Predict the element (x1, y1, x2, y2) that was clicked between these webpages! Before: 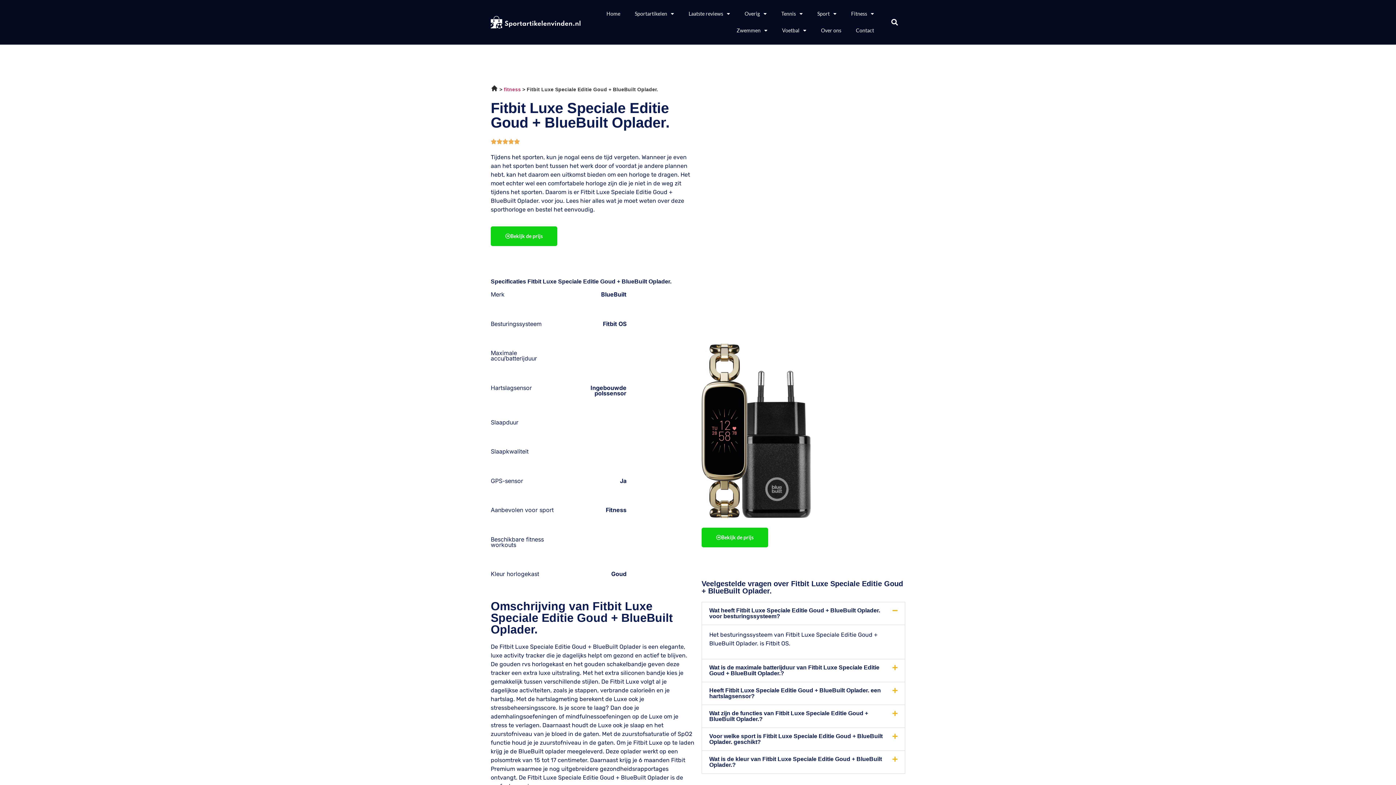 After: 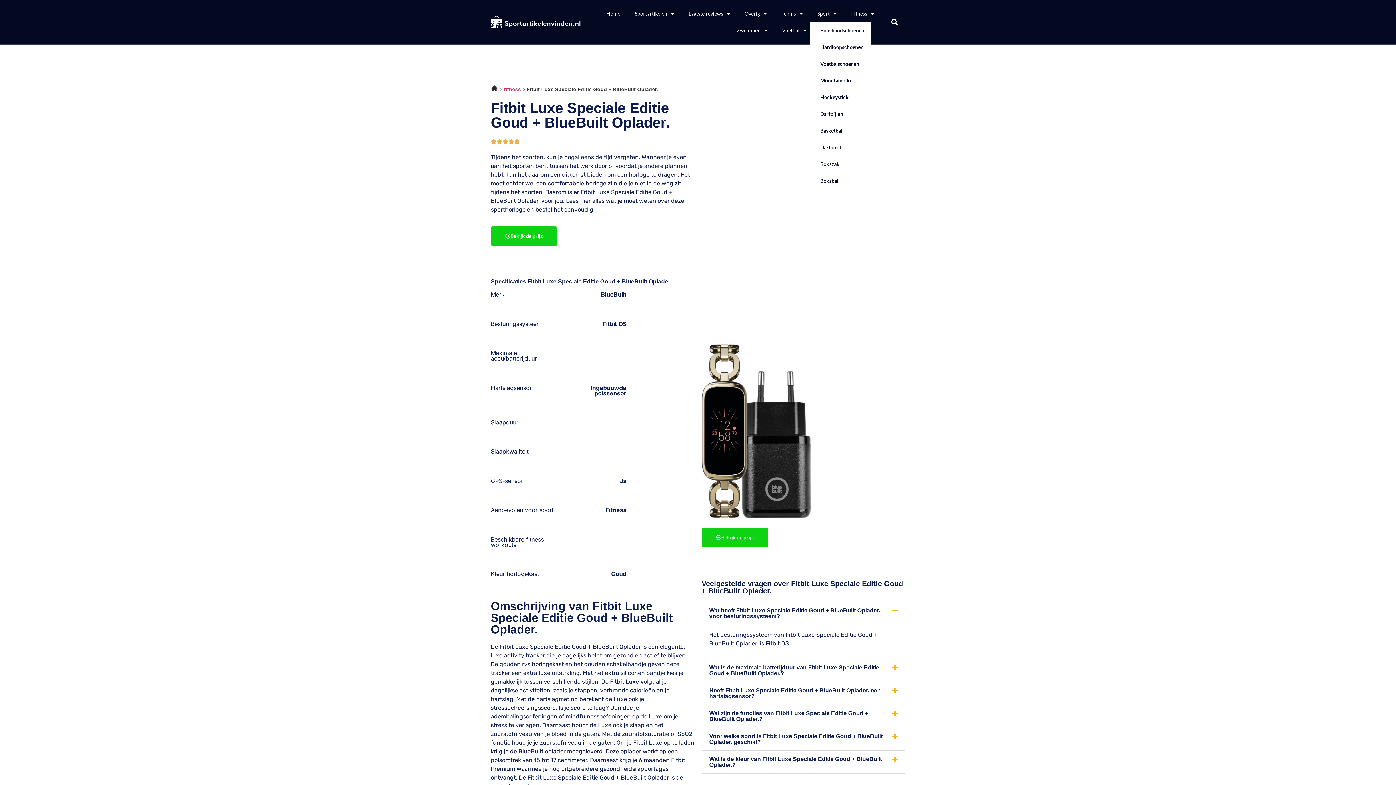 Action: label: Sport bbox: (810, 5, 844, 22)